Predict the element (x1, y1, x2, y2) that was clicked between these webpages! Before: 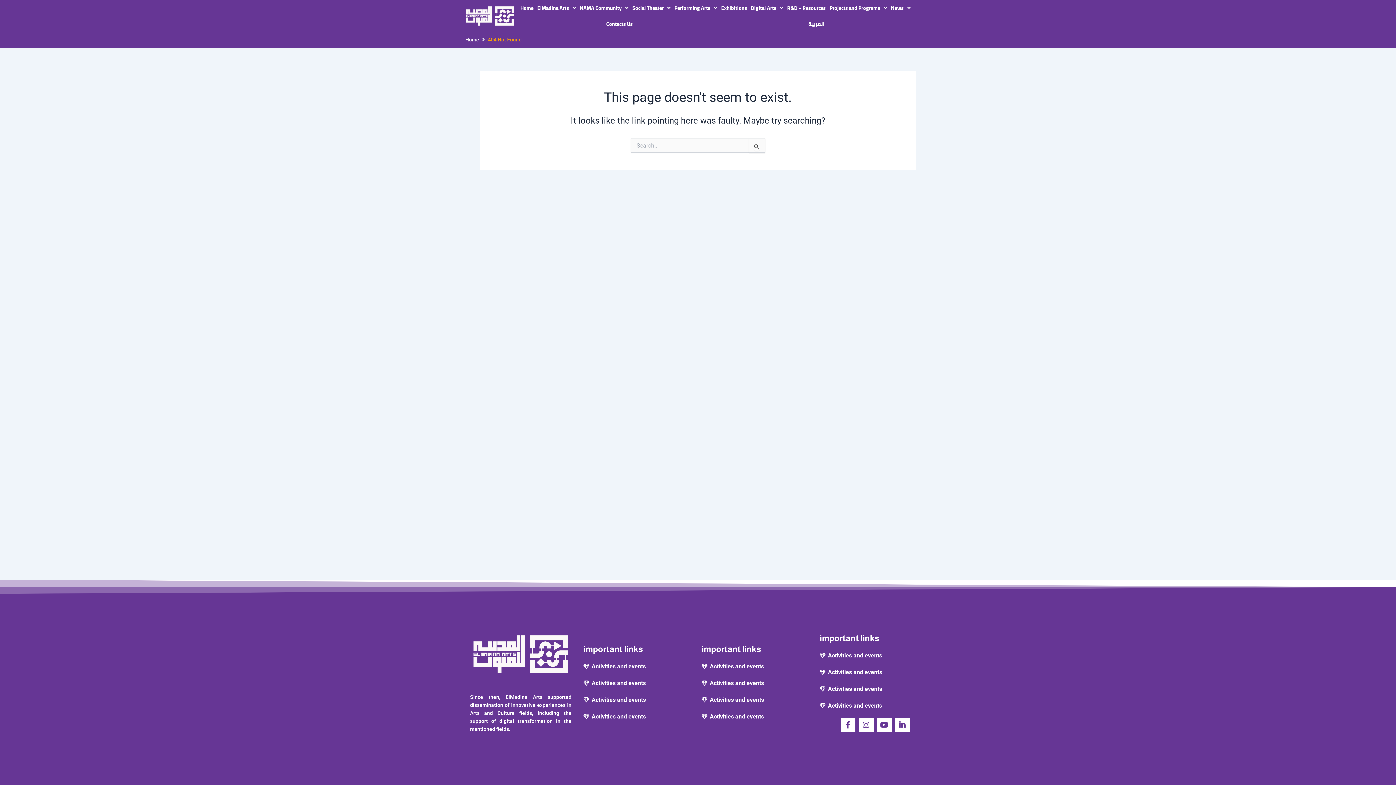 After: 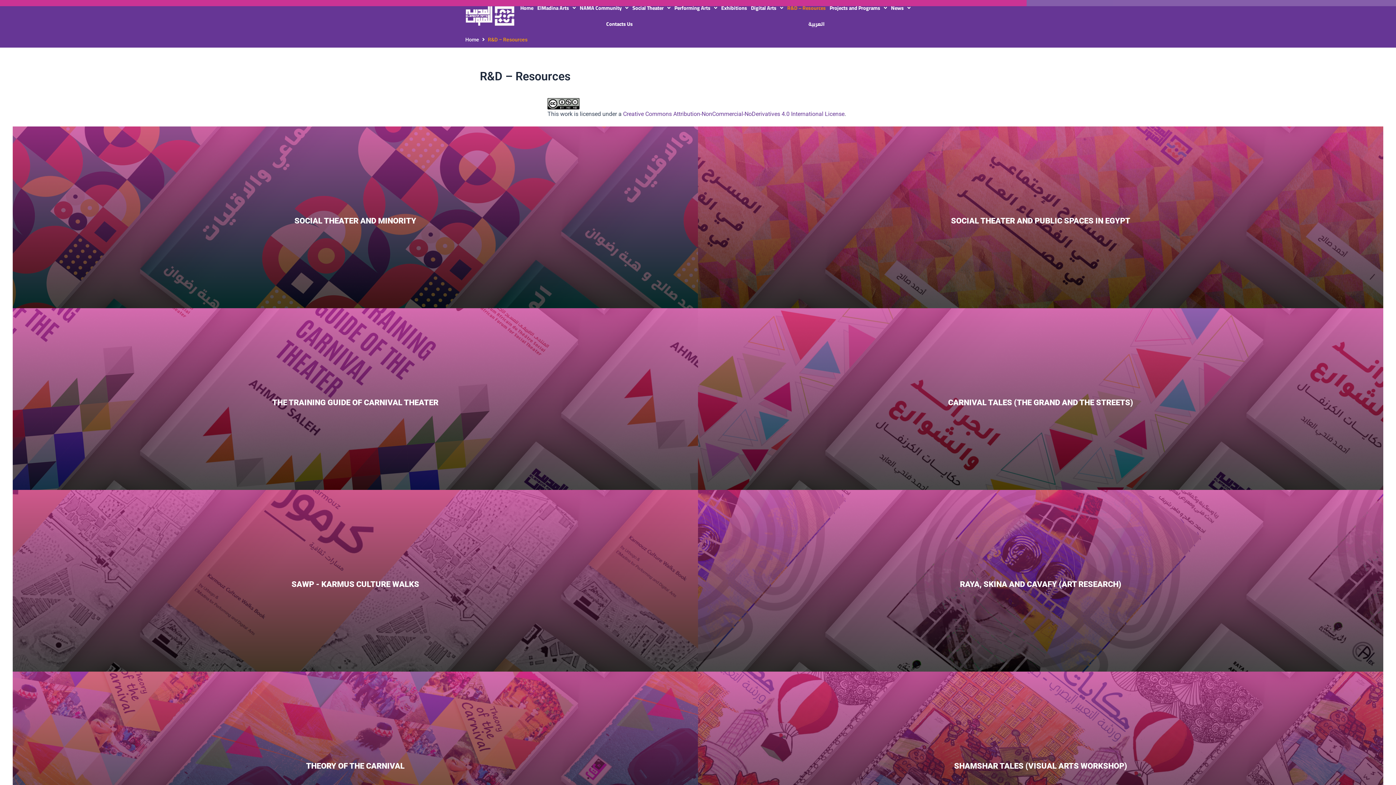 Action: label: R&D – Resources bbox: (785, 0, 827, 16)